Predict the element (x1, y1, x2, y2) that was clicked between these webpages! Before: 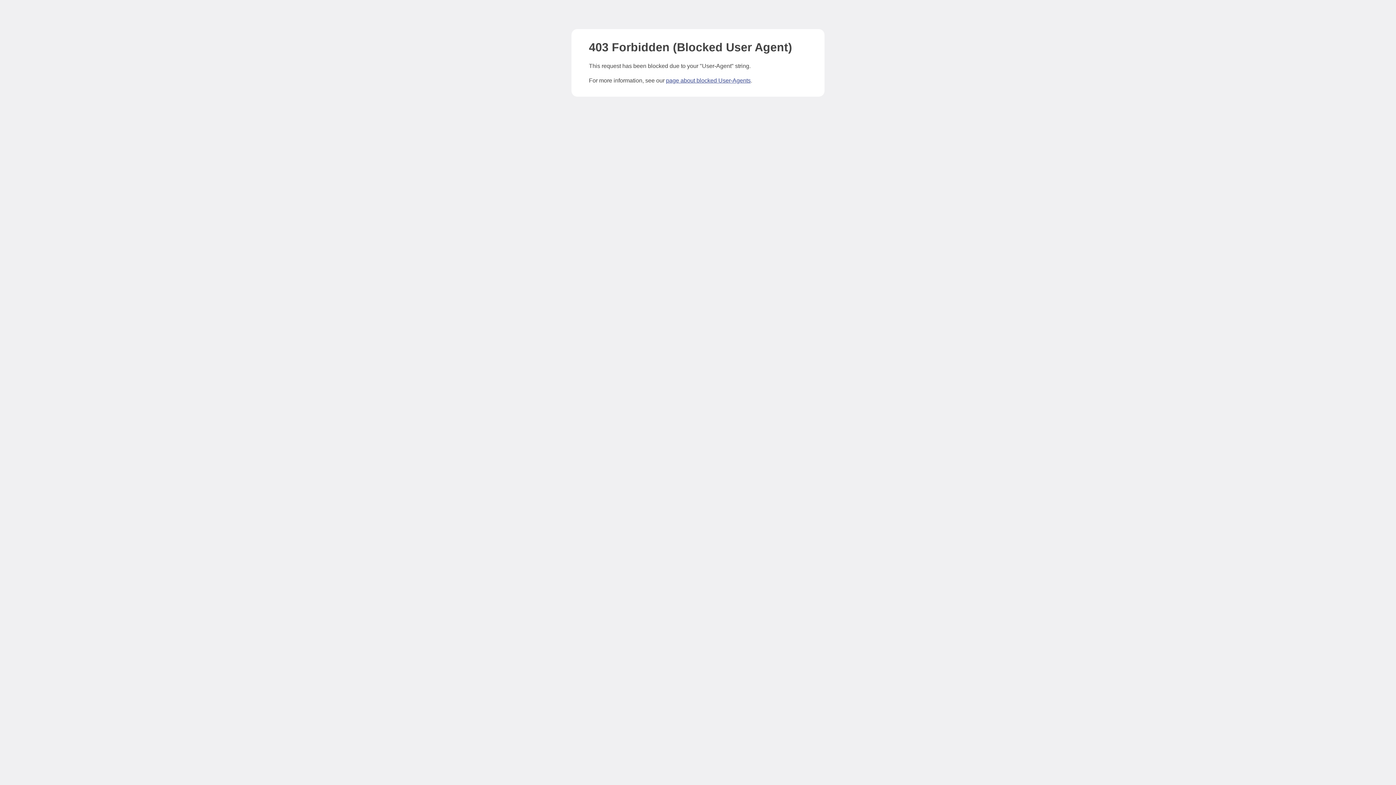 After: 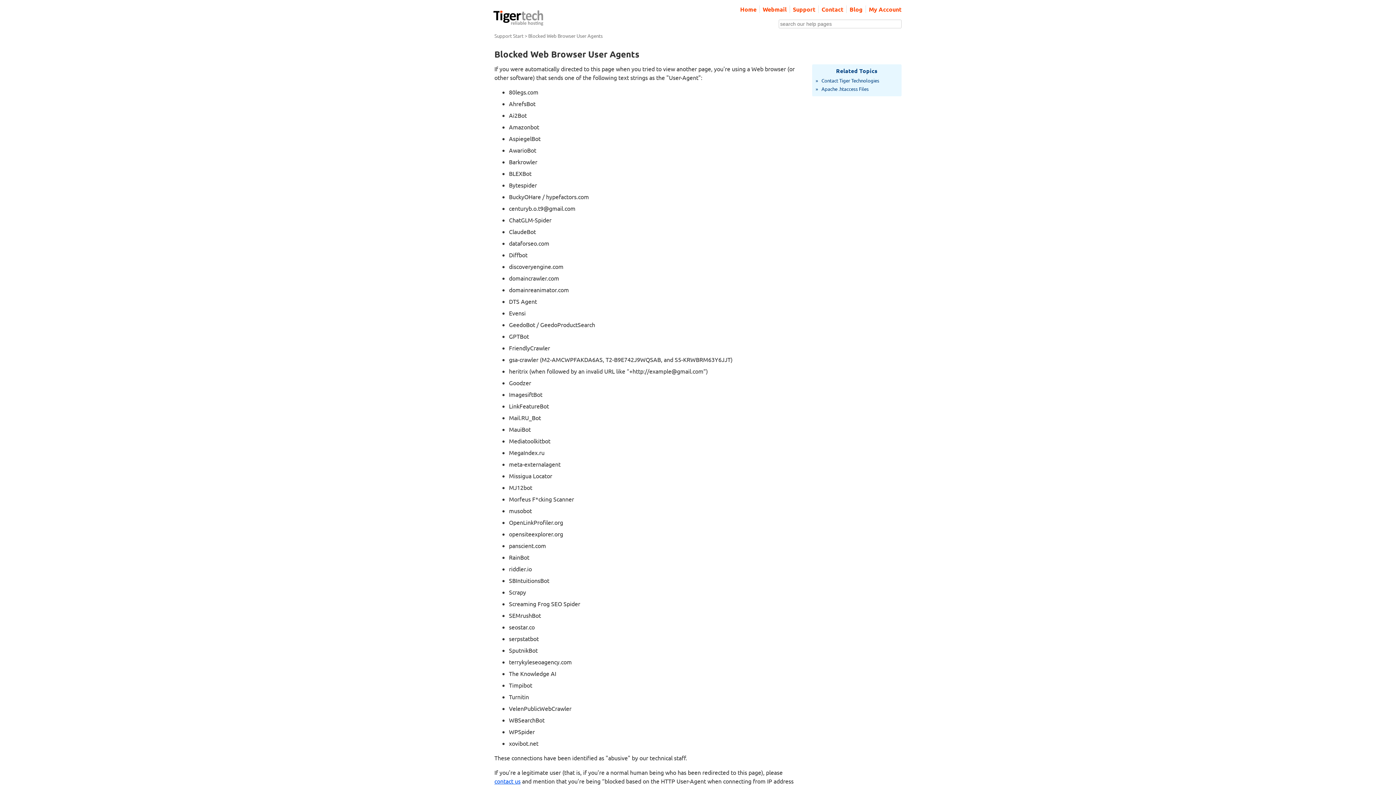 Action: bbox: (666, 77, 750, 83) label: page about blocked User-Agents